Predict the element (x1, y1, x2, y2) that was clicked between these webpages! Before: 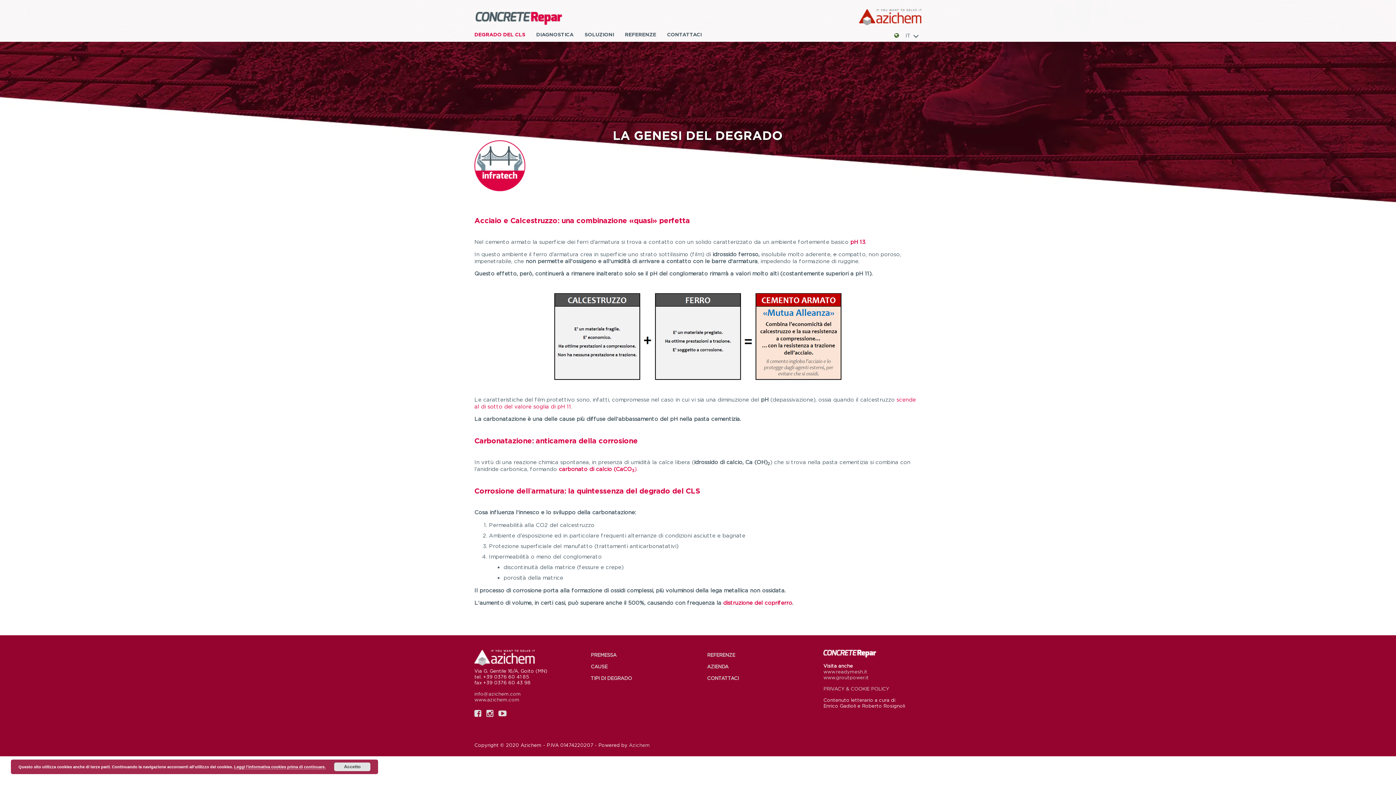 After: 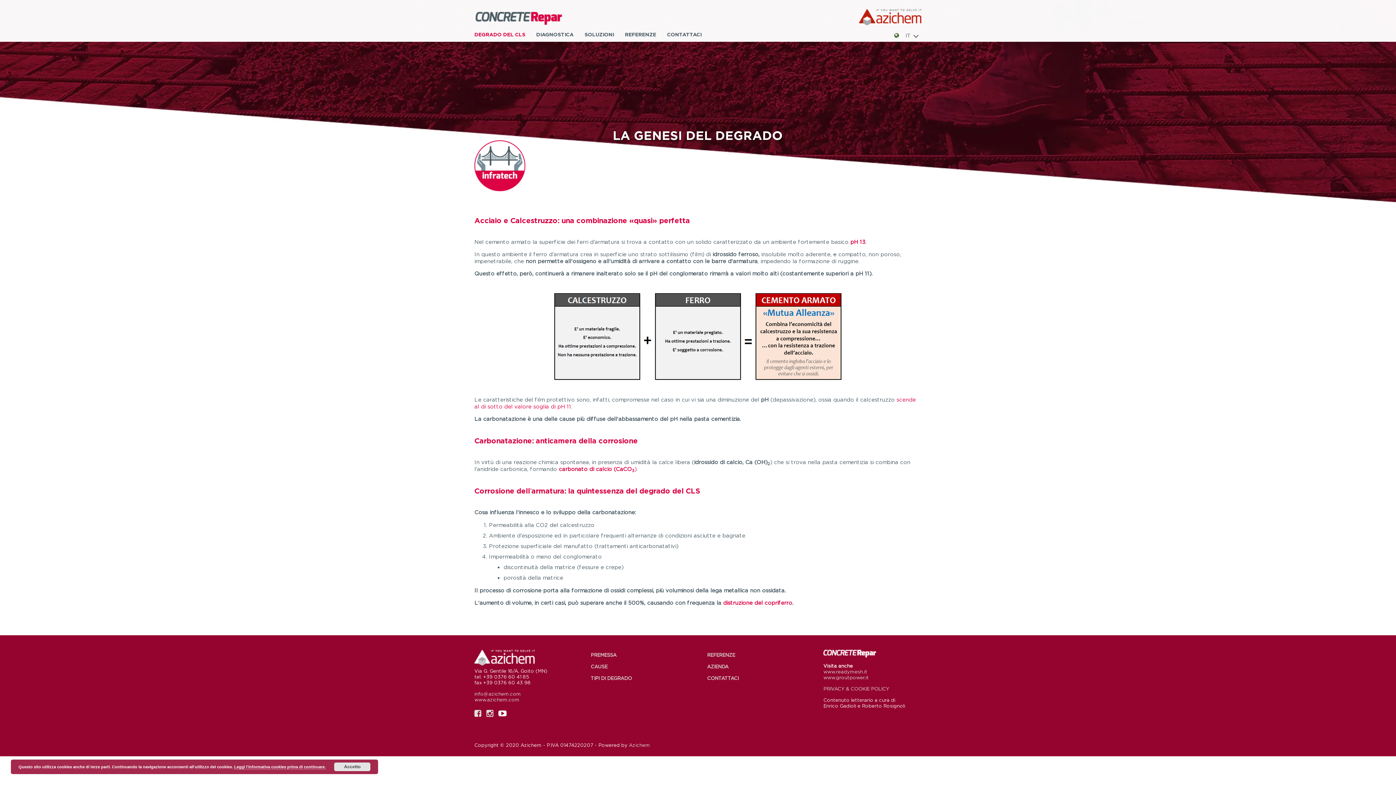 Action: bbox: (498, 709, 506, 718)